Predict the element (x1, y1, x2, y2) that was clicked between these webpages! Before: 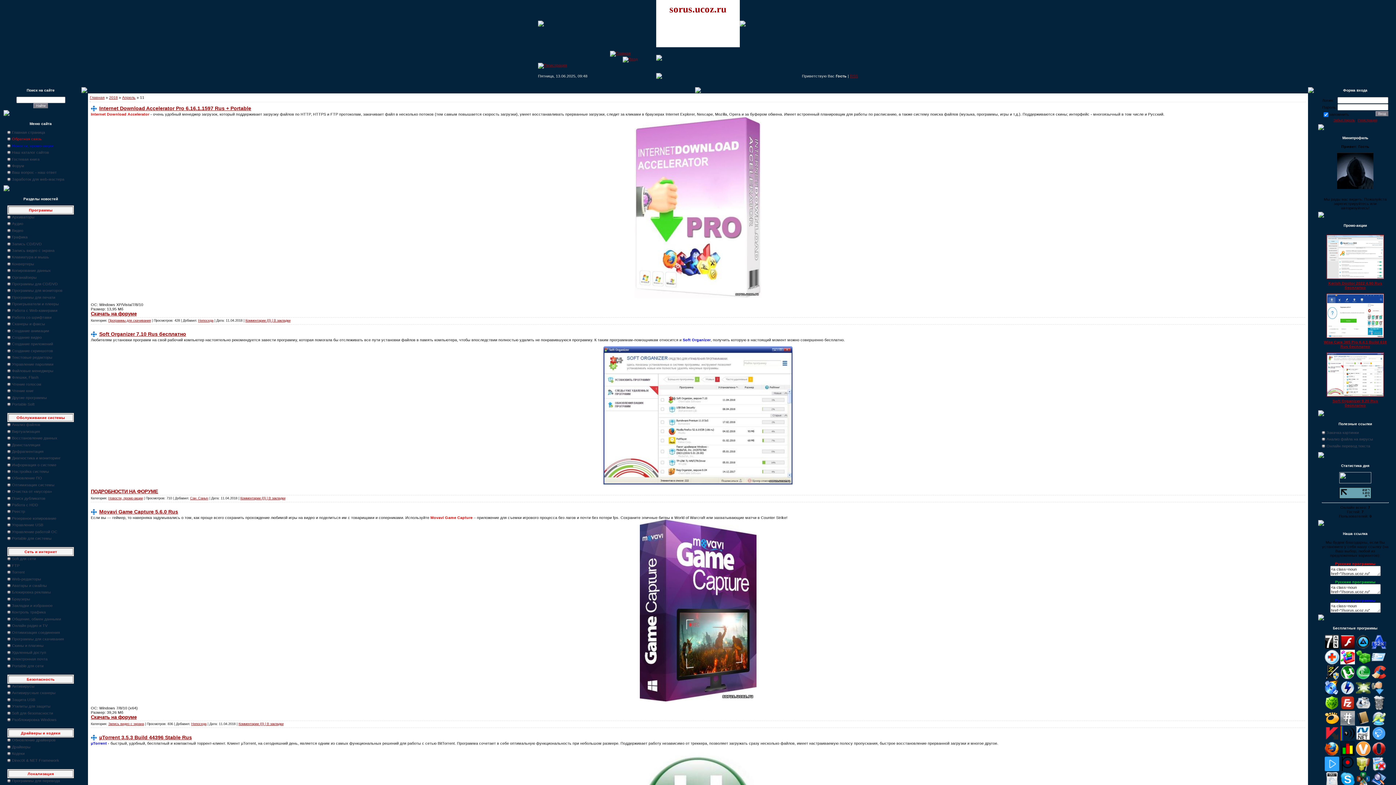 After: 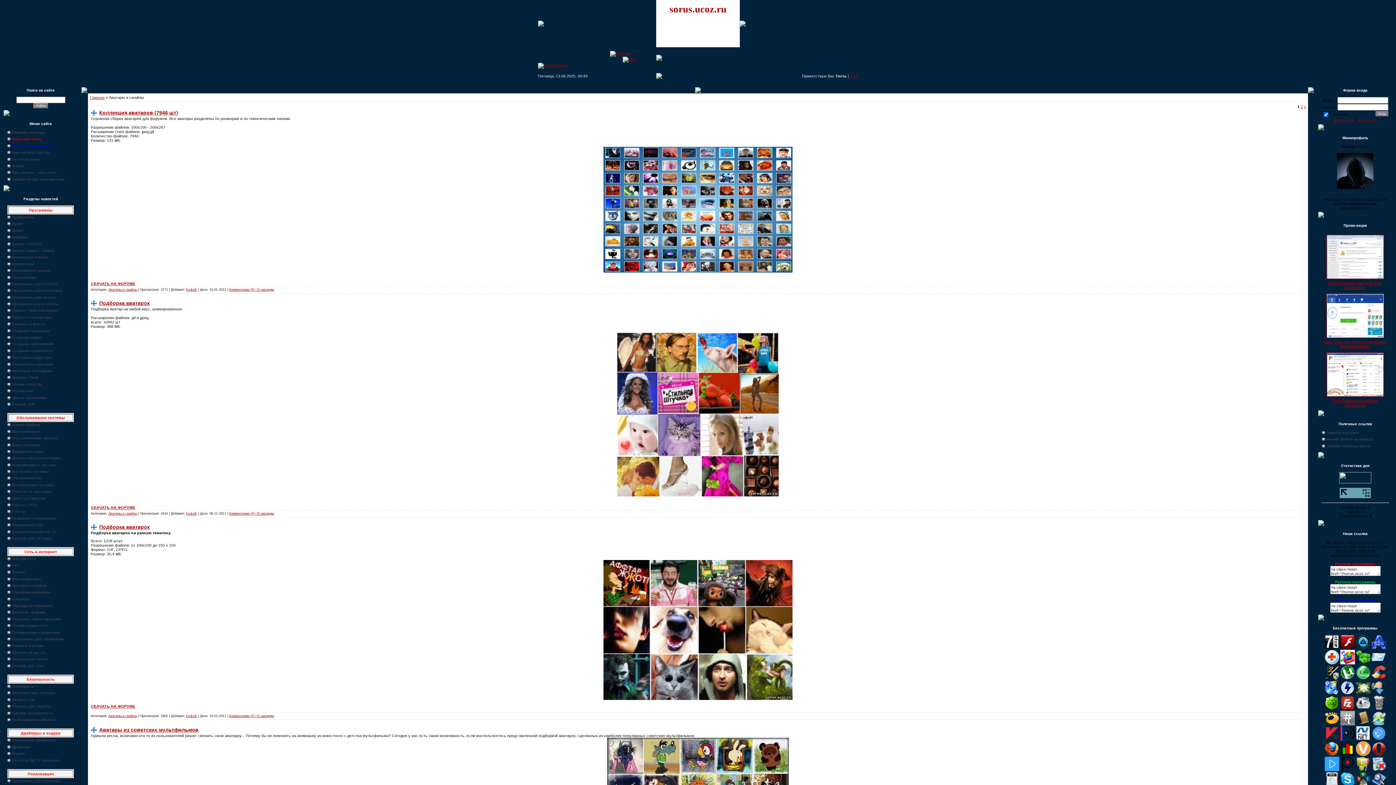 Action: bbox: (12, 583, 46, 587) label: Аватары и смайлы